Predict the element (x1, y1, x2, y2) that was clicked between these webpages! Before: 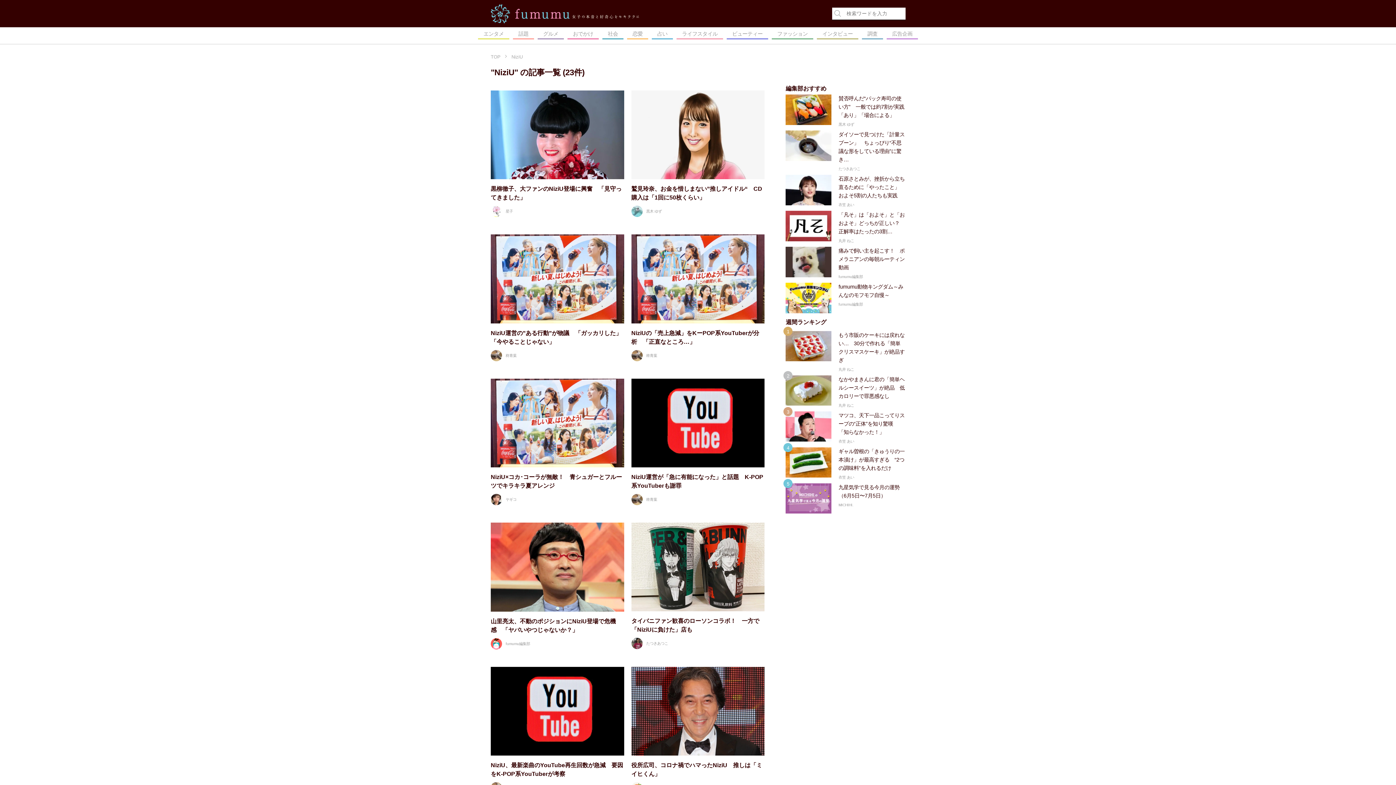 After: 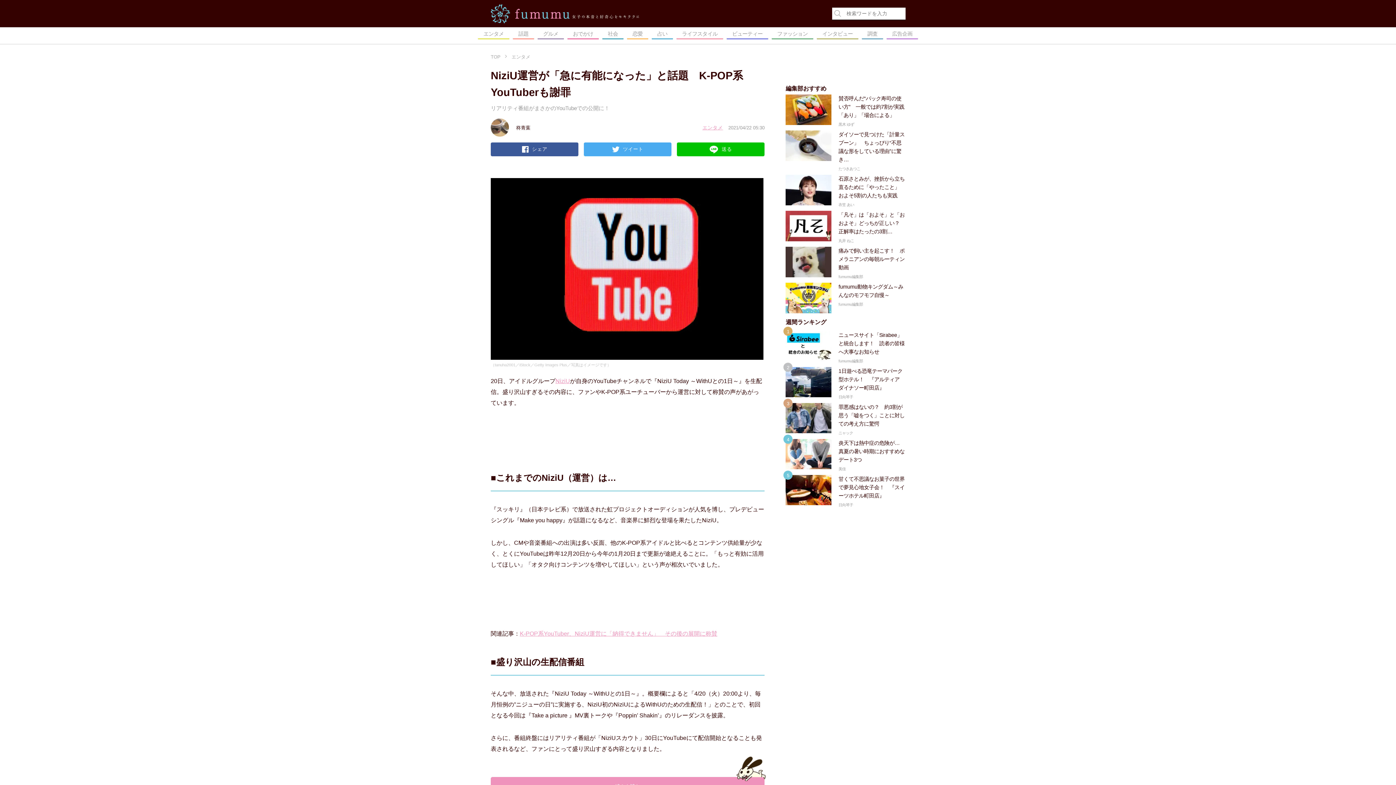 Action: bbox: (627, 378, 768, 505) label: NiziU運営が「急に有能になった」と話題　K-POP系YouTuberも謝罪

柊青葉